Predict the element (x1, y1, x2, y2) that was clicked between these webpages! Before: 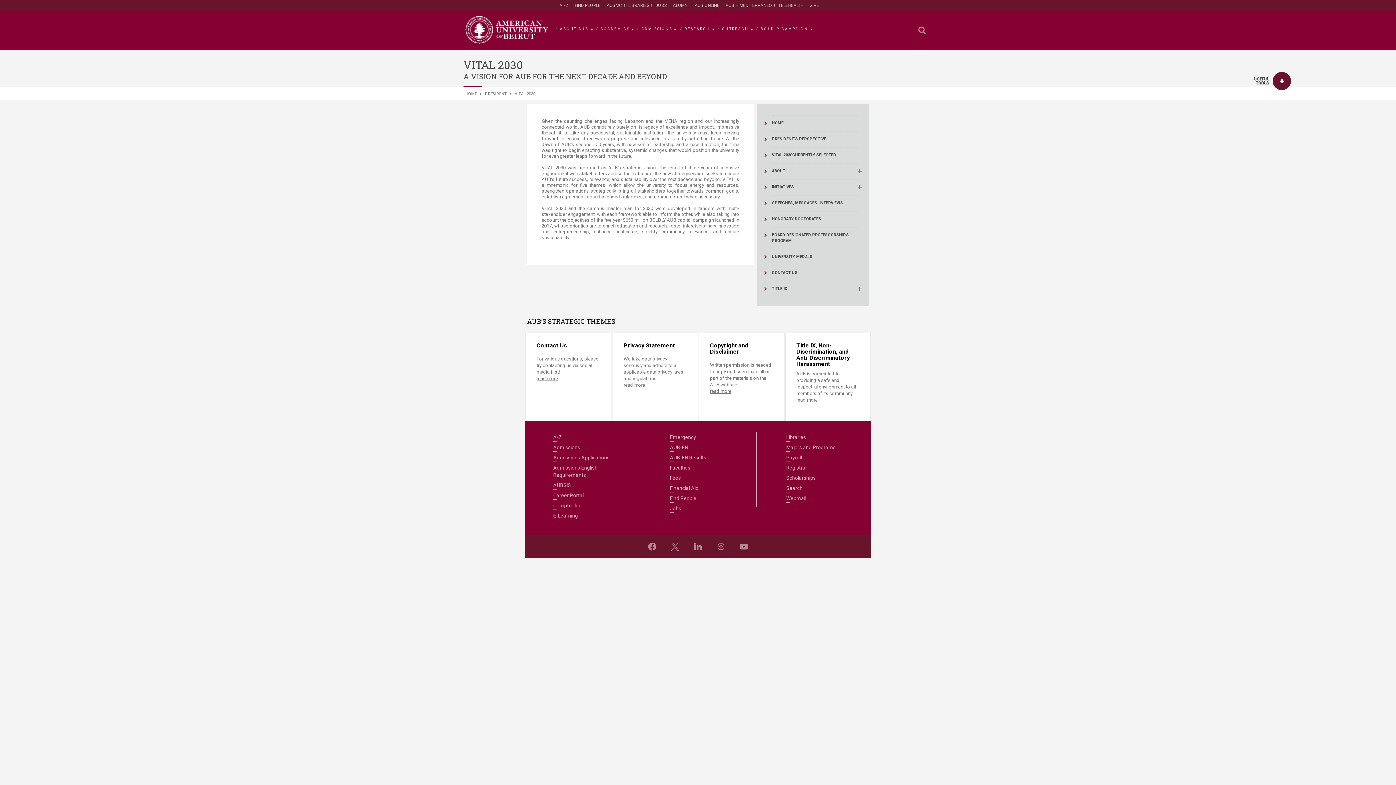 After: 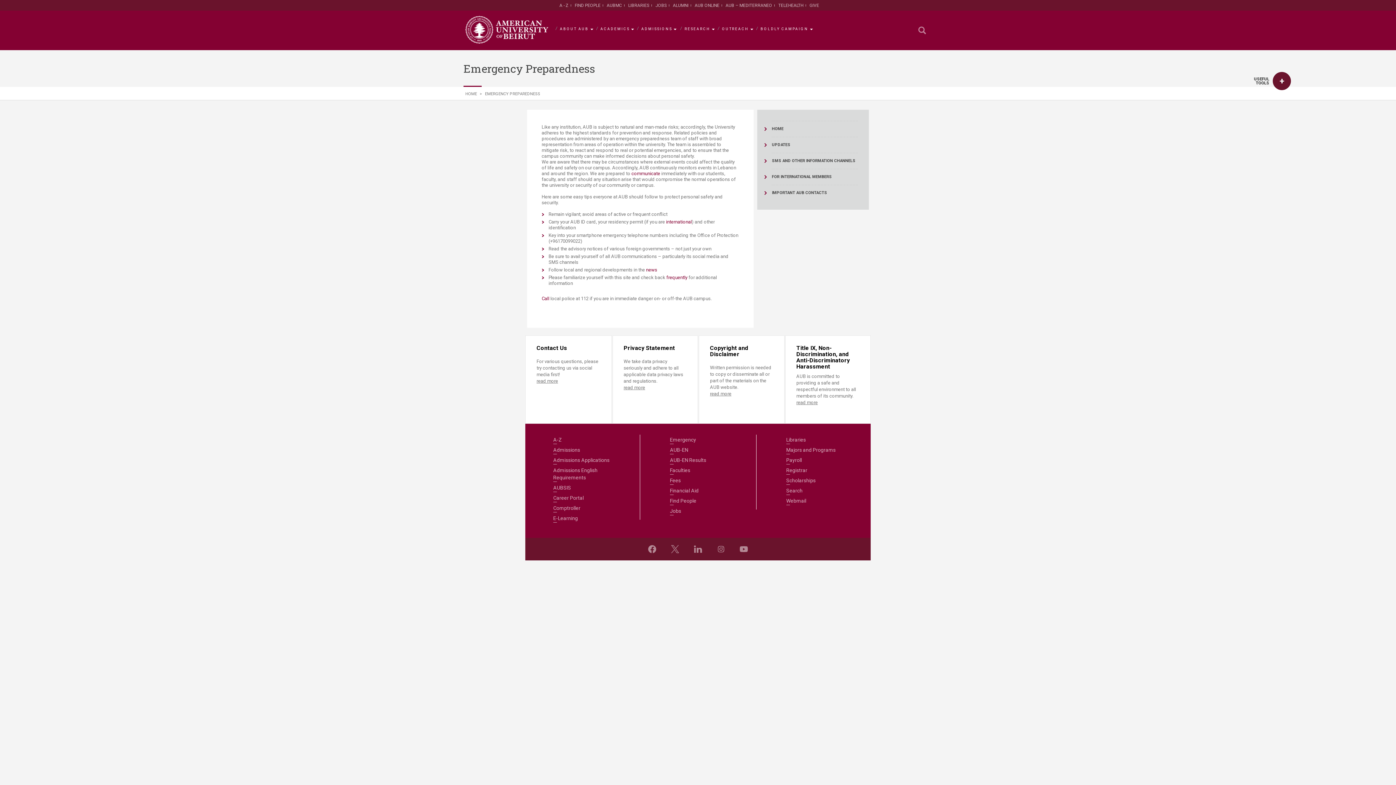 Action: bbox: (670, 433, 696, 441) label: Emergency